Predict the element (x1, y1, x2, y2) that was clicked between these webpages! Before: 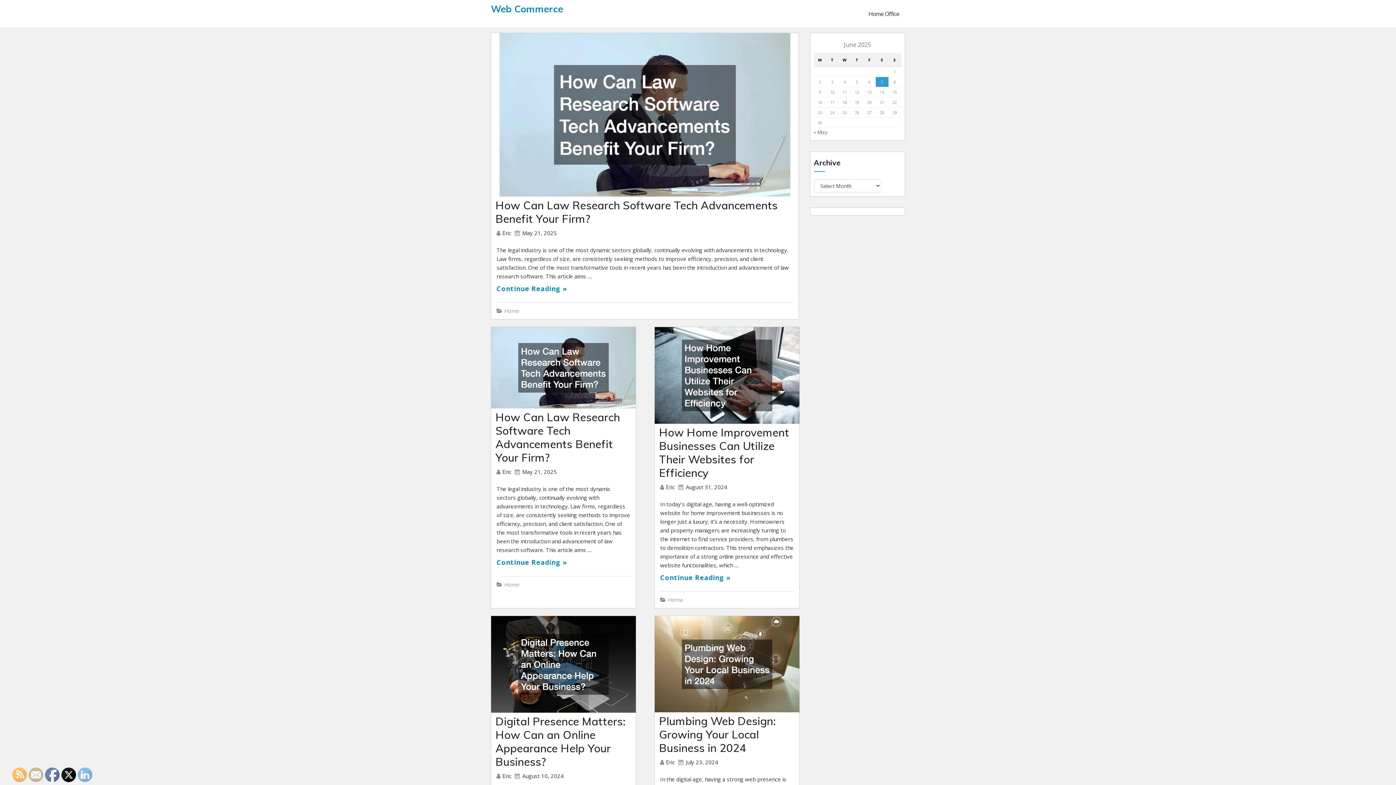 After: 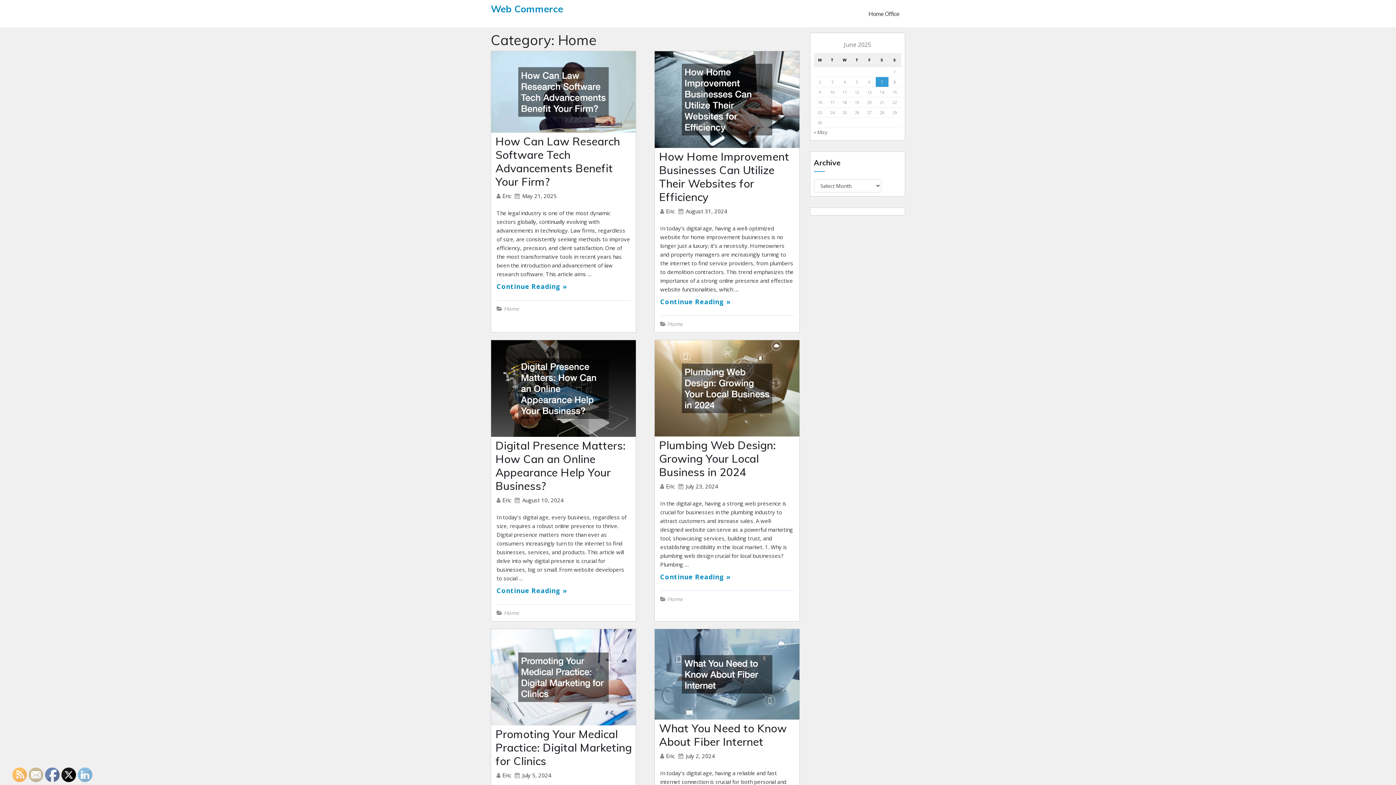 Action: bbox: (504, 581, 519, 588) label: Home